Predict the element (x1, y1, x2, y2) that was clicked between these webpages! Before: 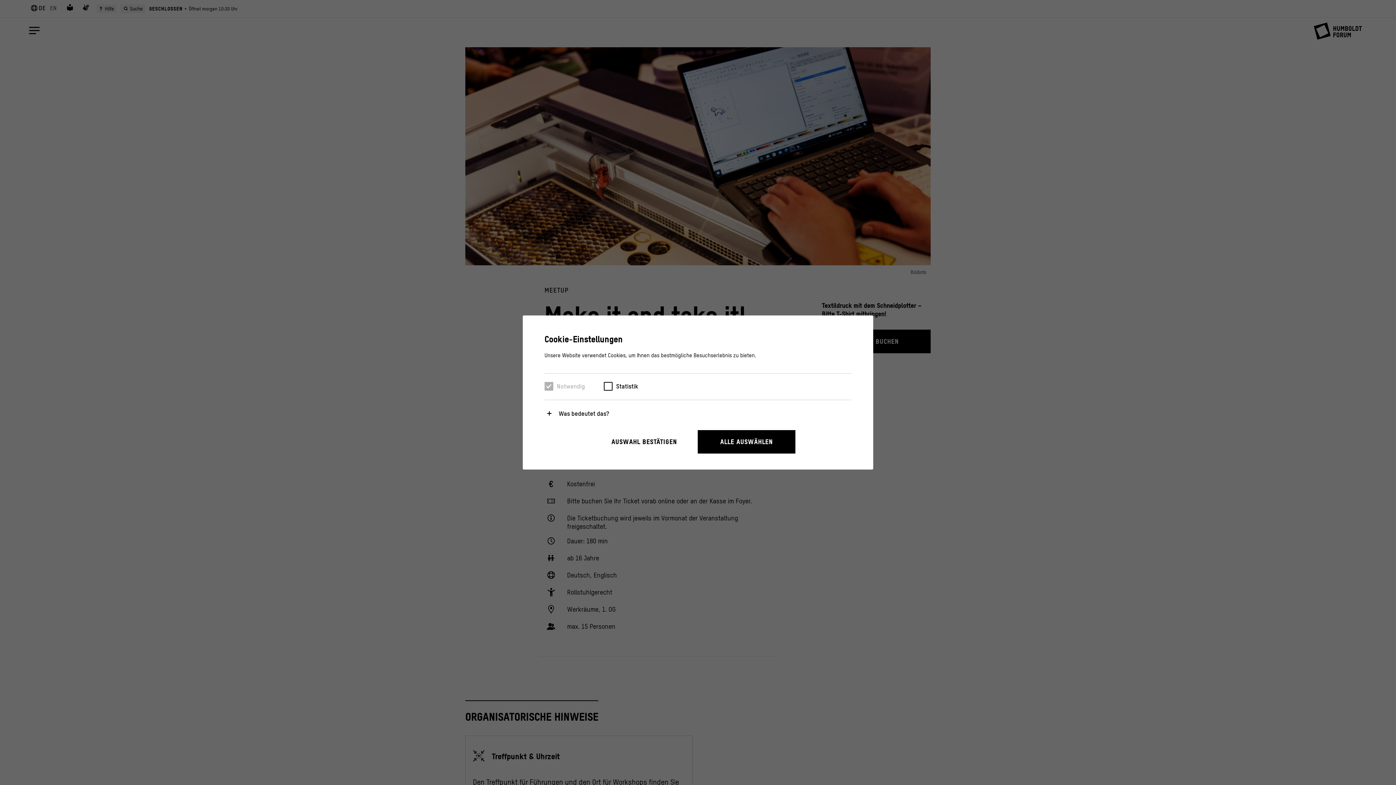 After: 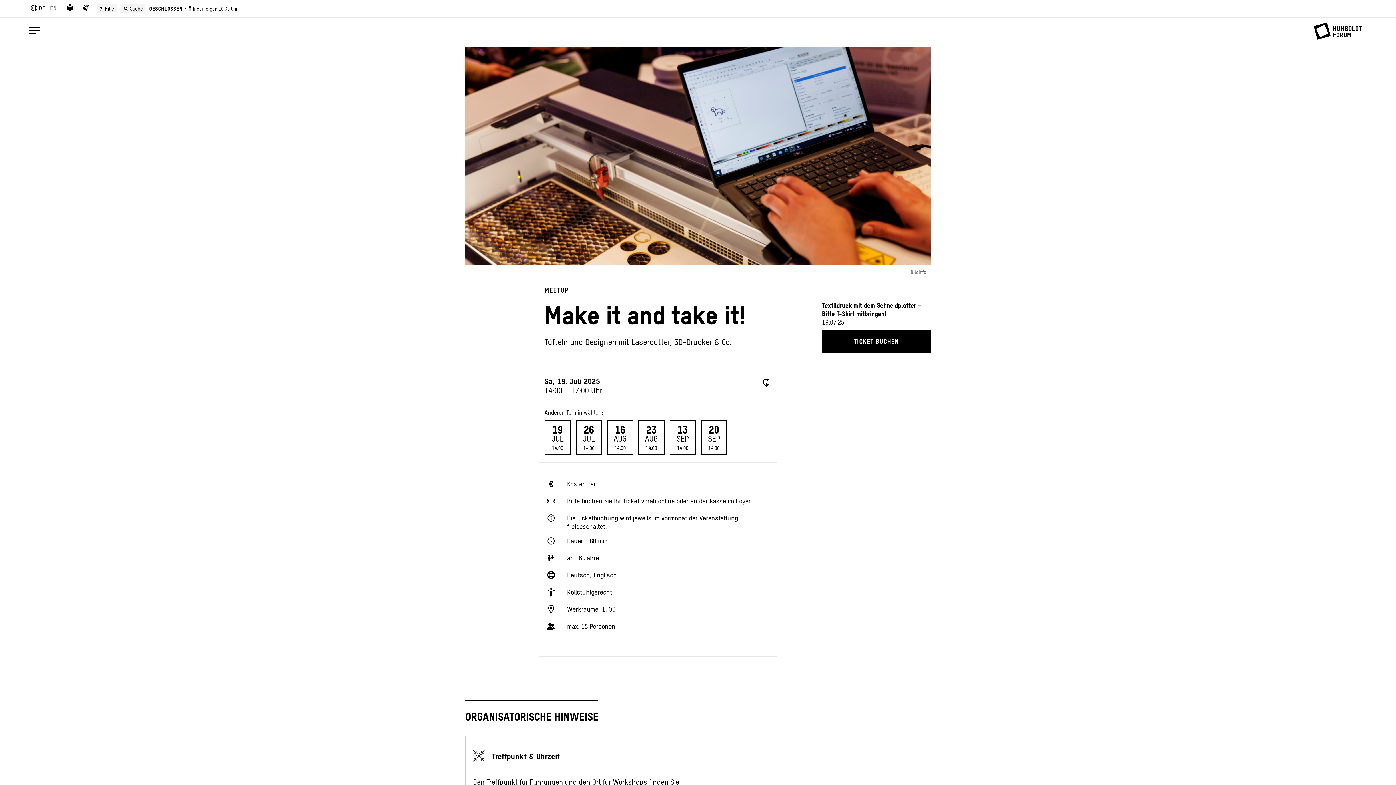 Action: bbox: (697, 430, 795, 453) label: ALLE AUSWÄHLEN